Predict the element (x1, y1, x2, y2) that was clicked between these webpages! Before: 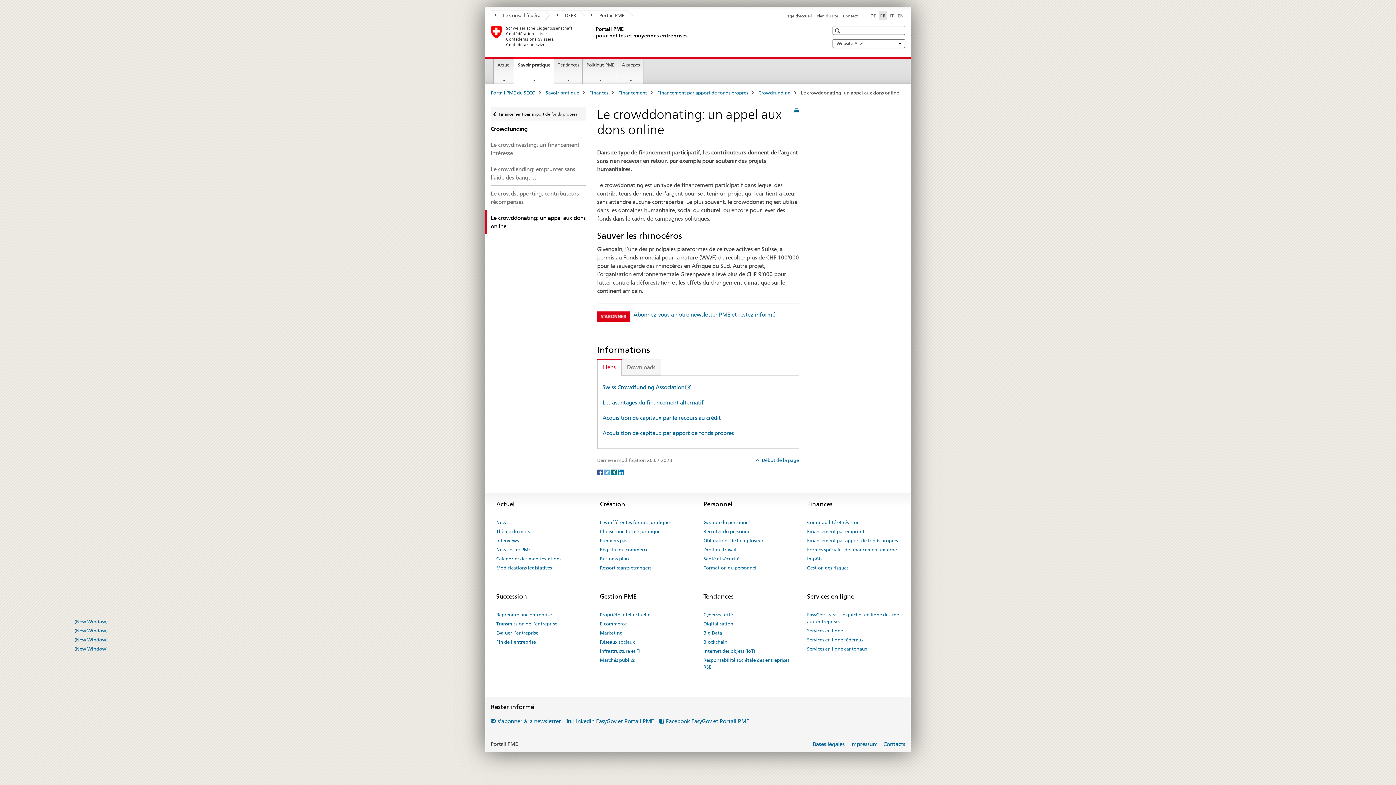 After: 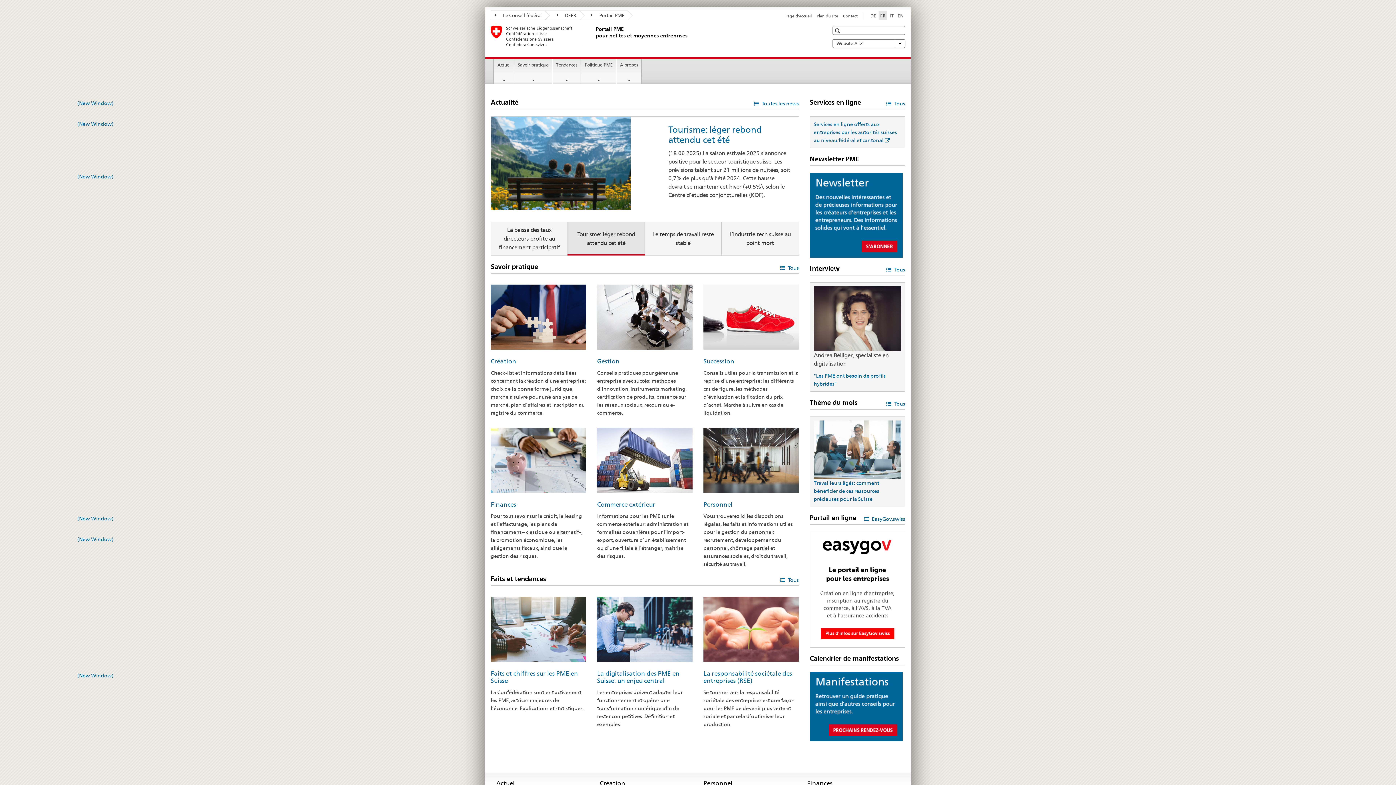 Action: bbox: (490, 25, 698, 46) label: Portail PME du SECO